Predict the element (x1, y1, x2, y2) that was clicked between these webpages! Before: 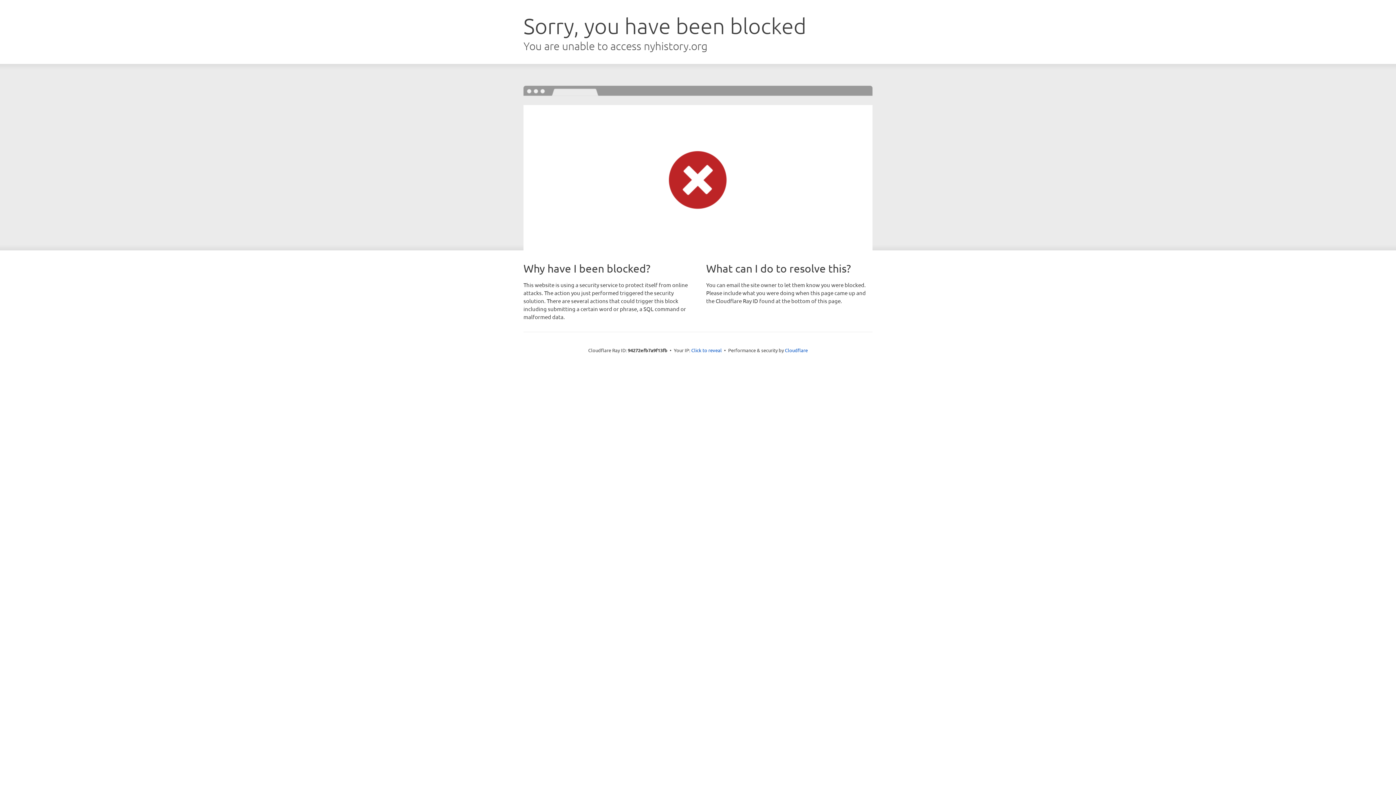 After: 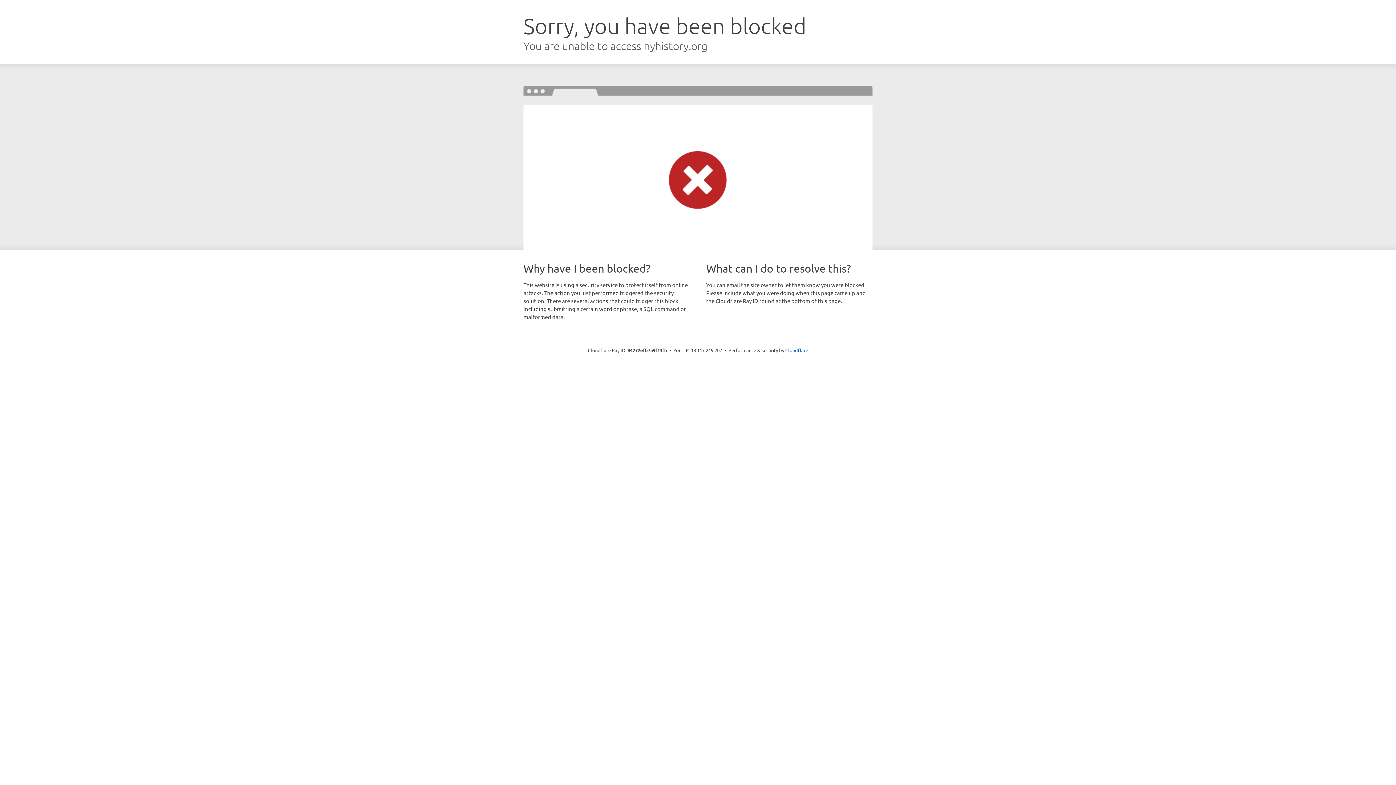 Action: bbox: (691, 346, 722, 353) label: Click to reveal